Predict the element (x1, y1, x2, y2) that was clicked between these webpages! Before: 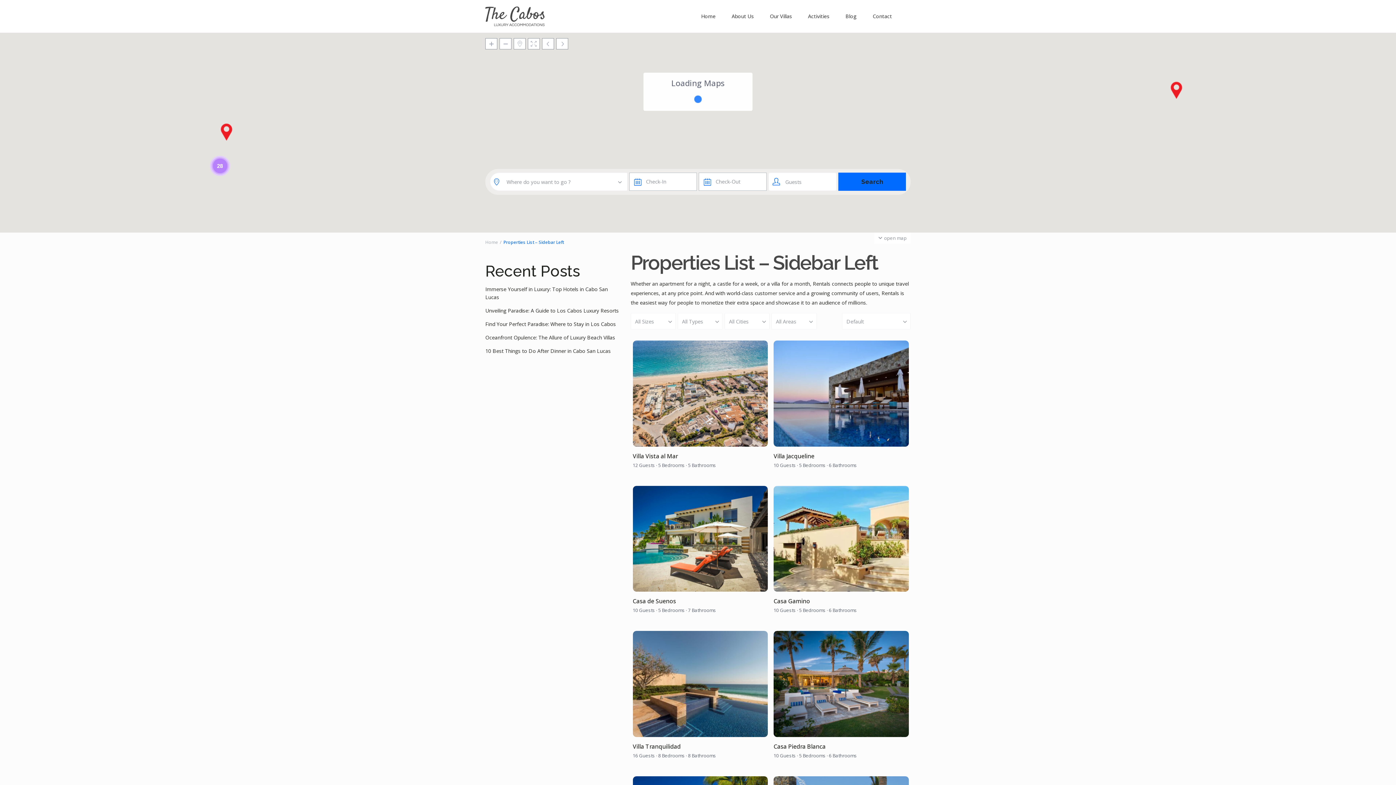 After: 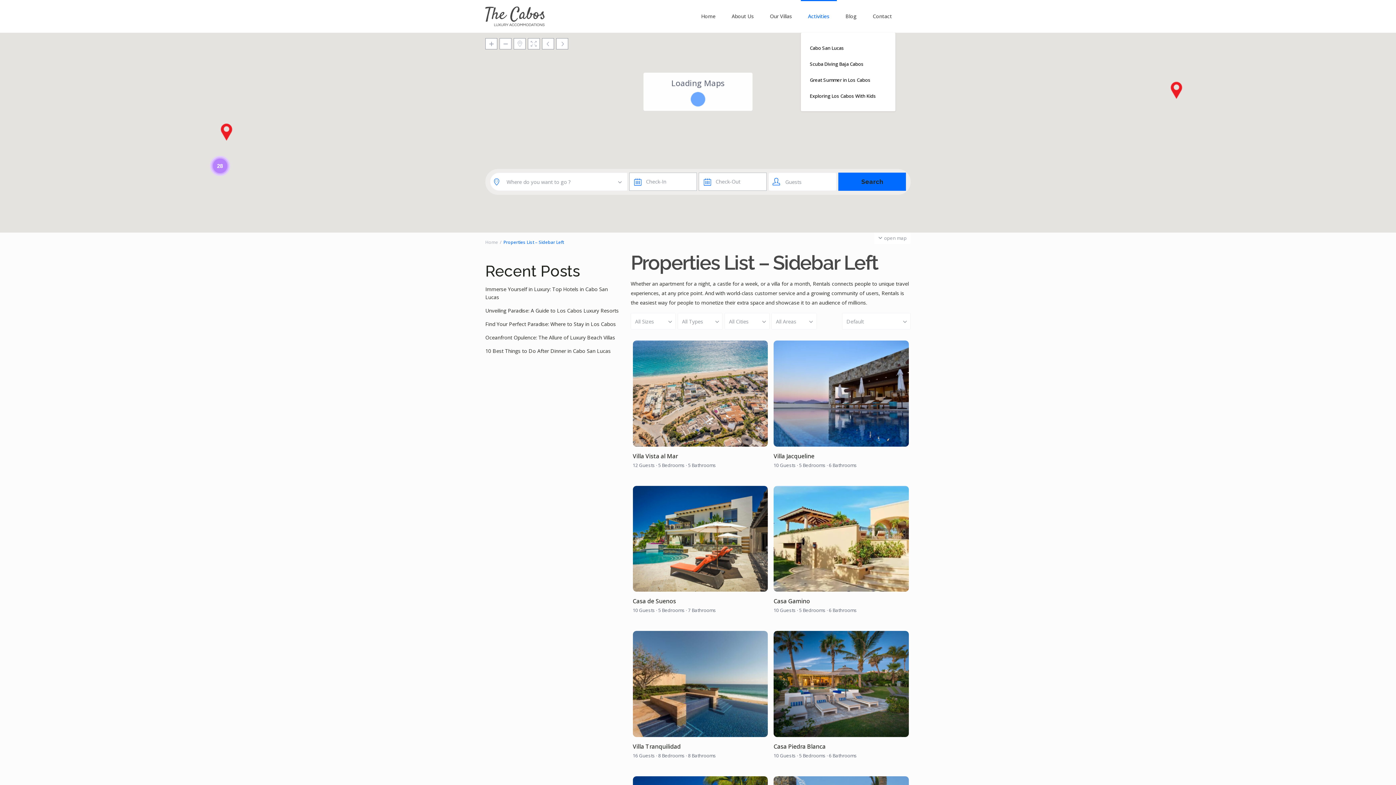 Action: bbox: (800, 0, 836, 32) label: Activities